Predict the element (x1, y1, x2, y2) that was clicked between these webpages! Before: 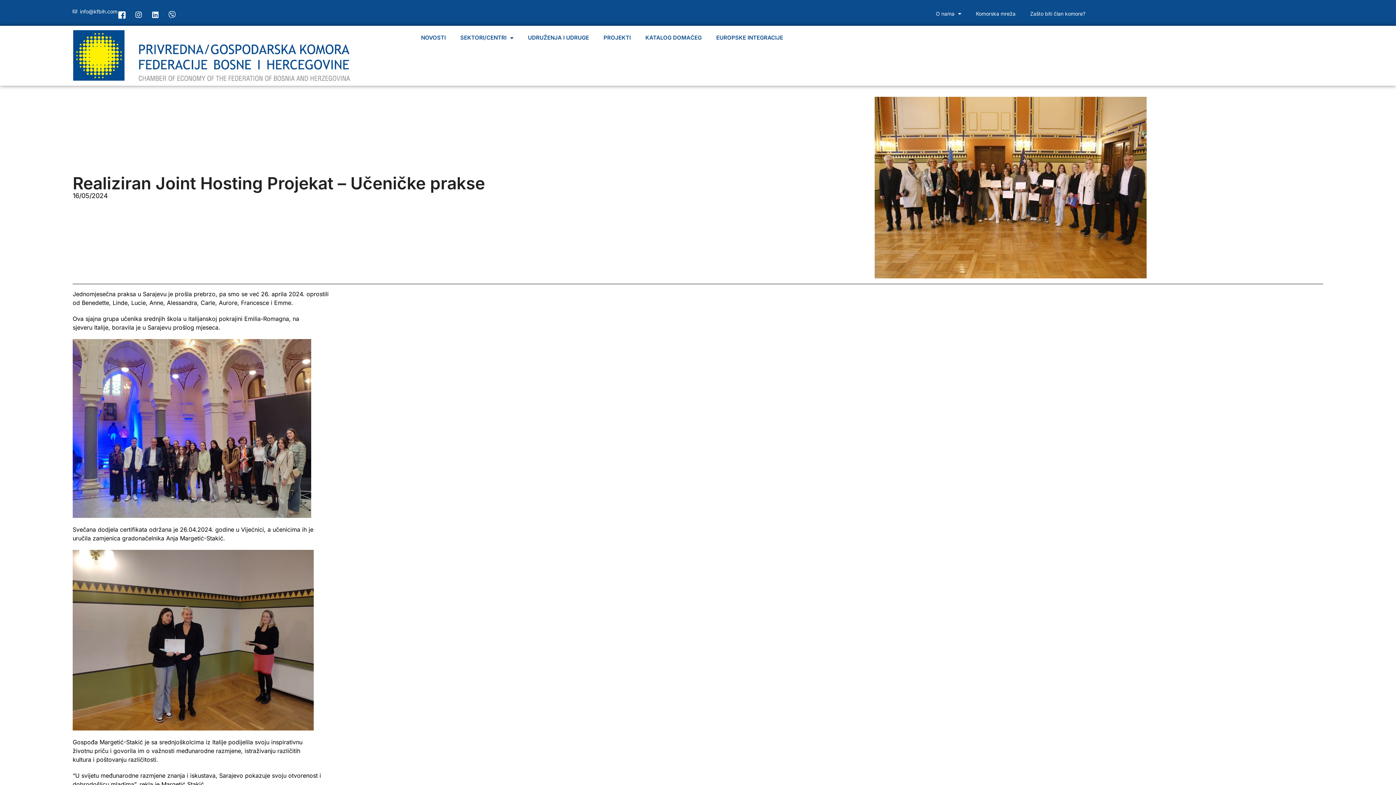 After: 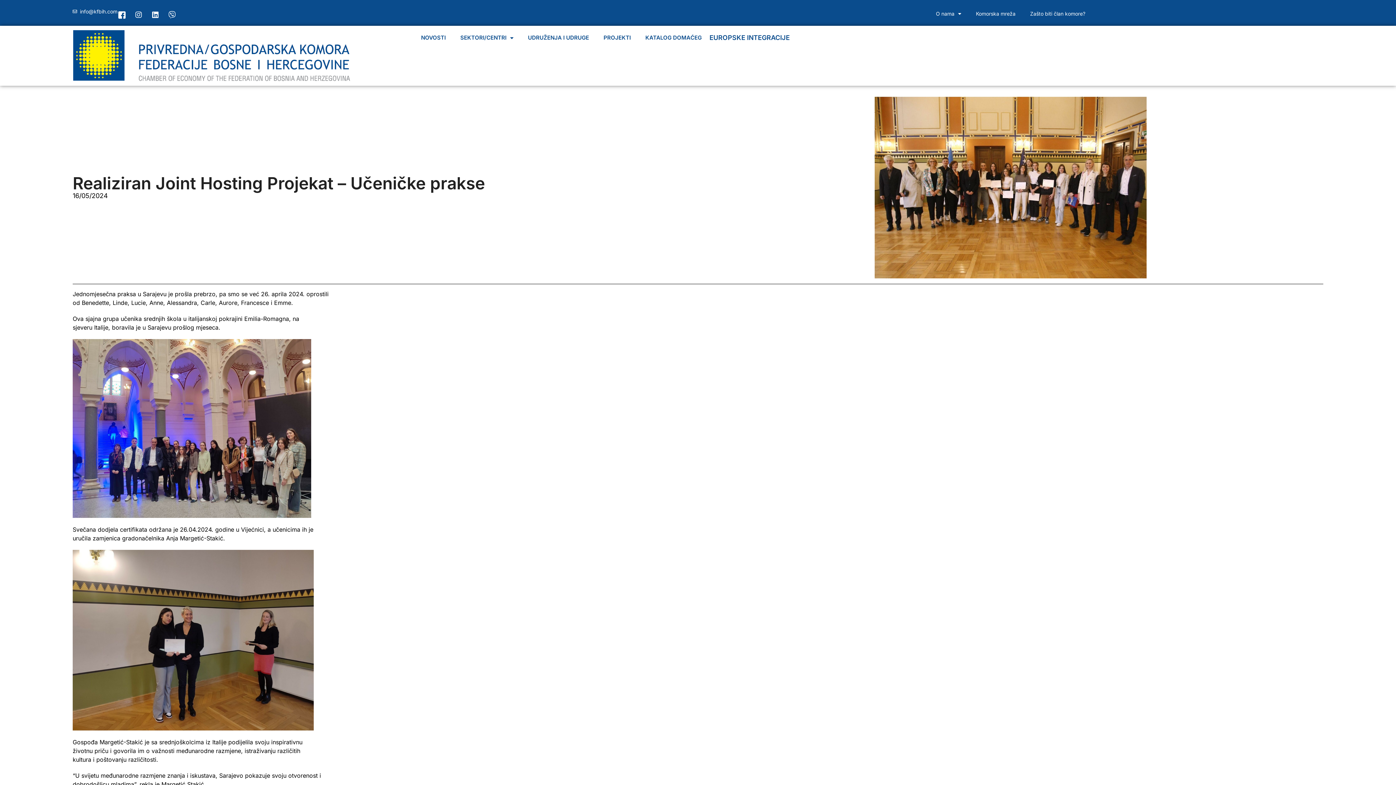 Action: label: EUROPSKE INTEGRACIJE bbox: (709, 29, 790, 46)